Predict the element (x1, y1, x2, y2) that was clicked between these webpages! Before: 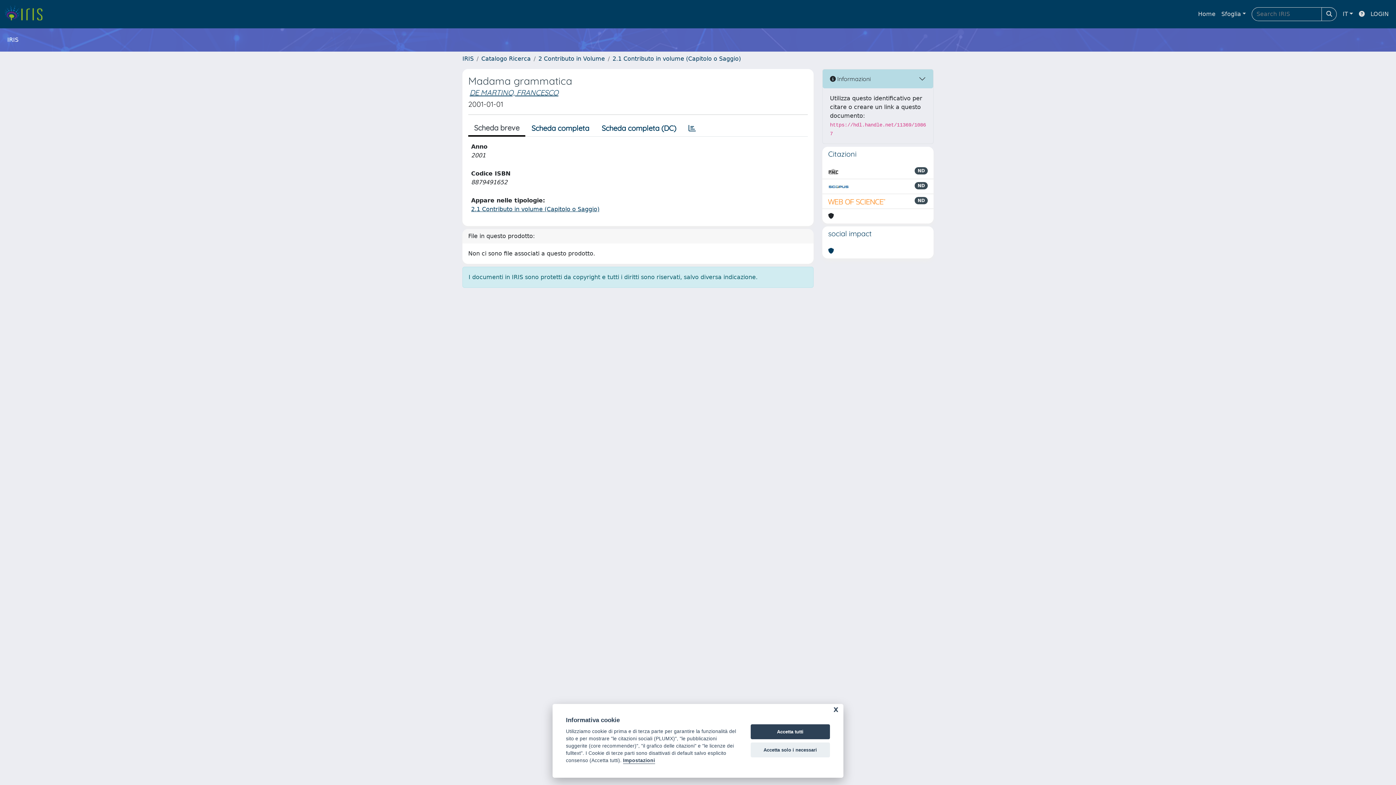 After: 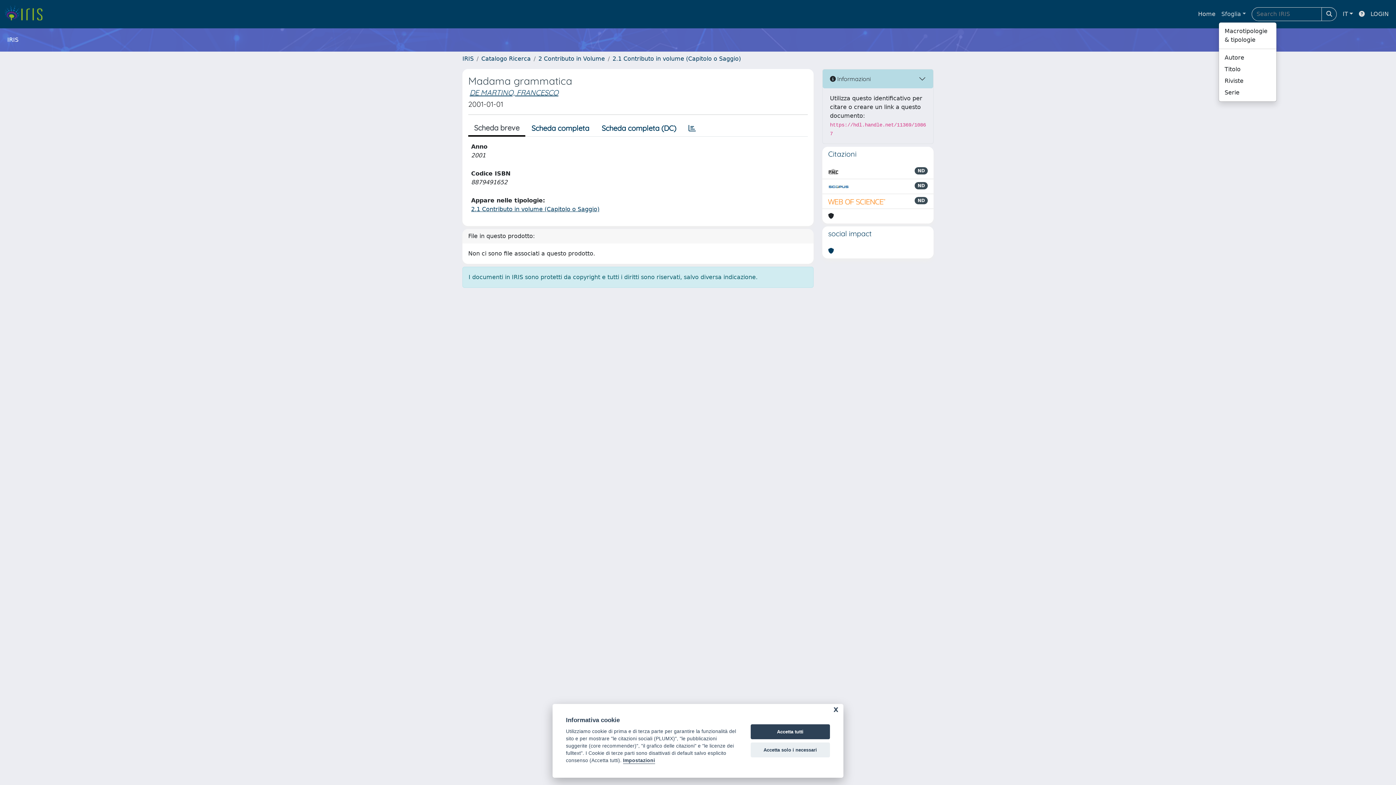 Action: bbox: (1218, 6, 1249, 21) label: Sfoglia